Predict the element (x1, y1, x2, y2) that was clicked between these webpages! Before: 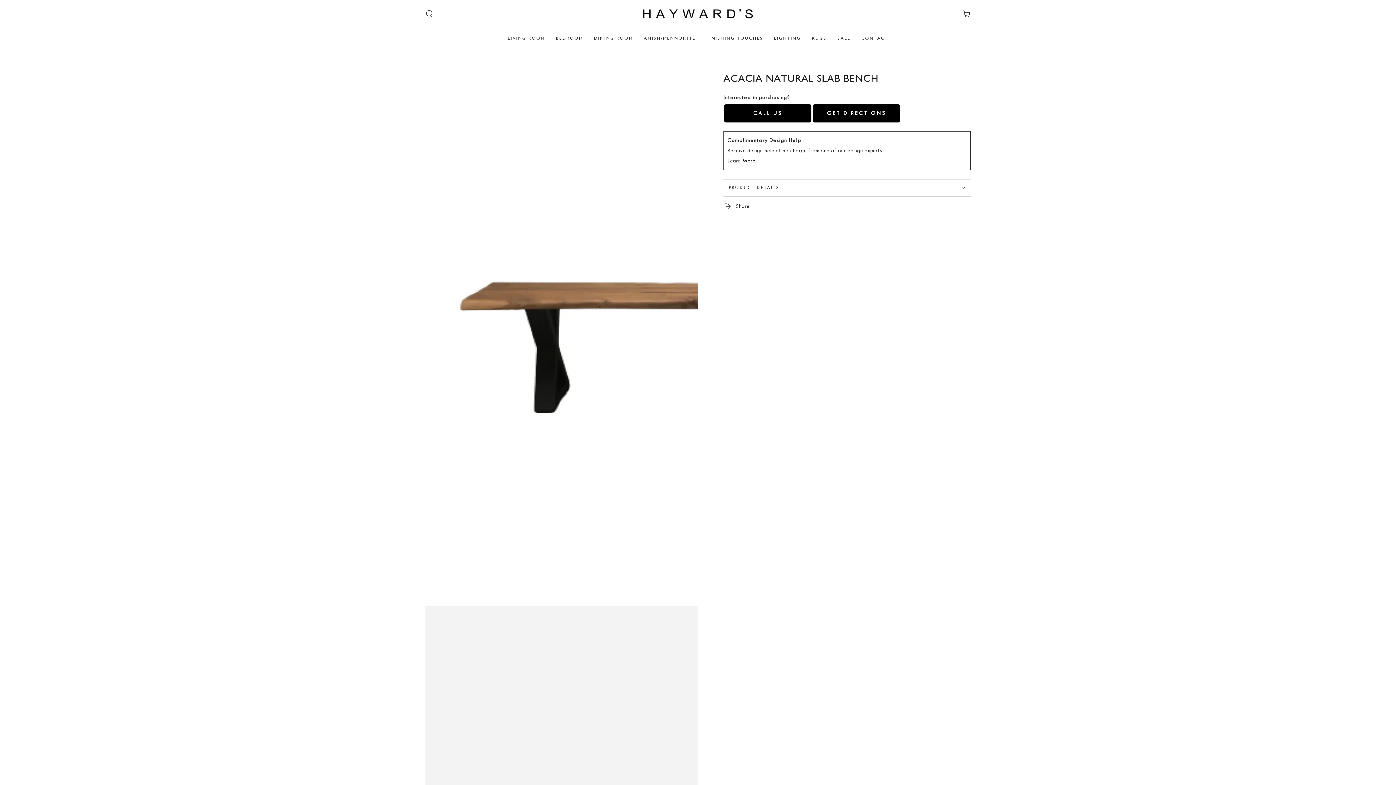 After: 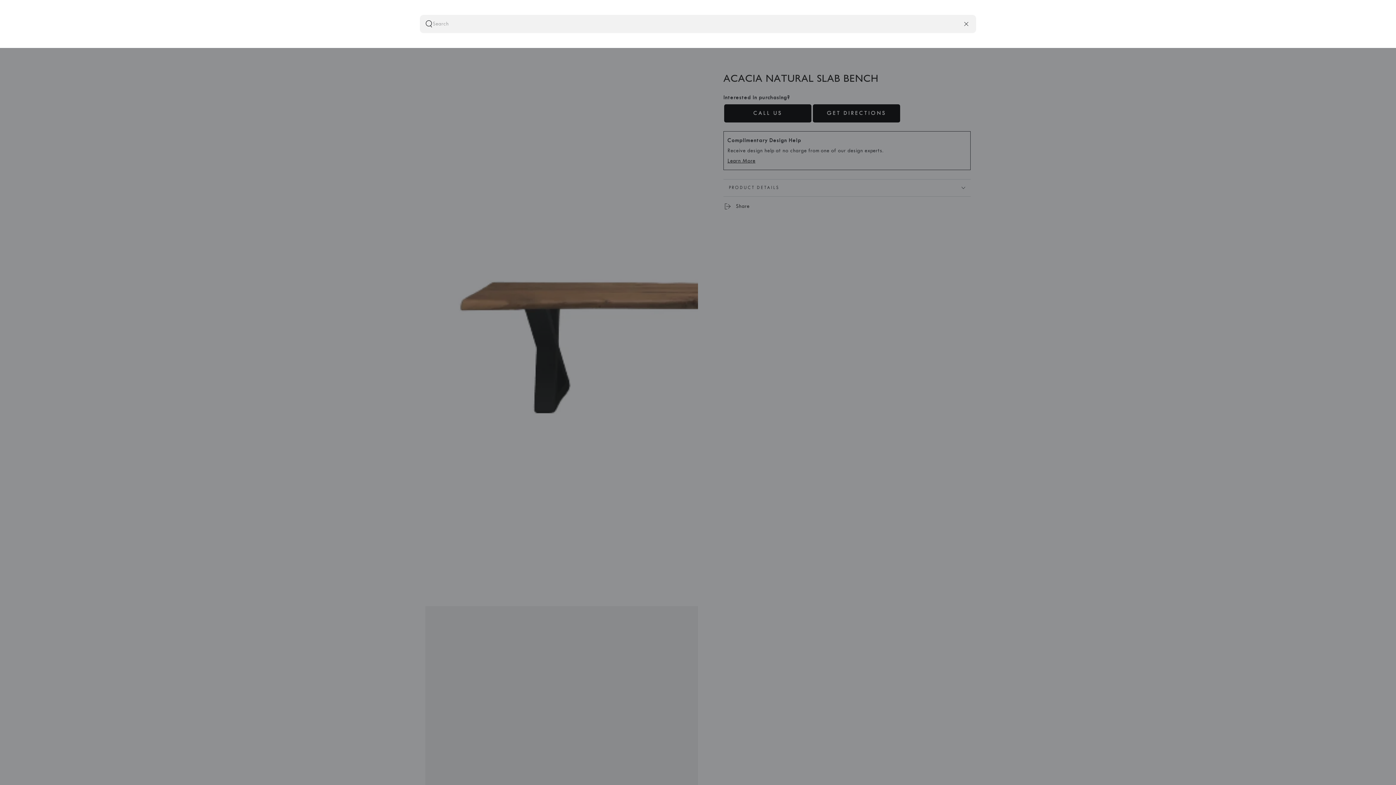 Action: label: Search our site bbox: (420, 5, 438, 21)